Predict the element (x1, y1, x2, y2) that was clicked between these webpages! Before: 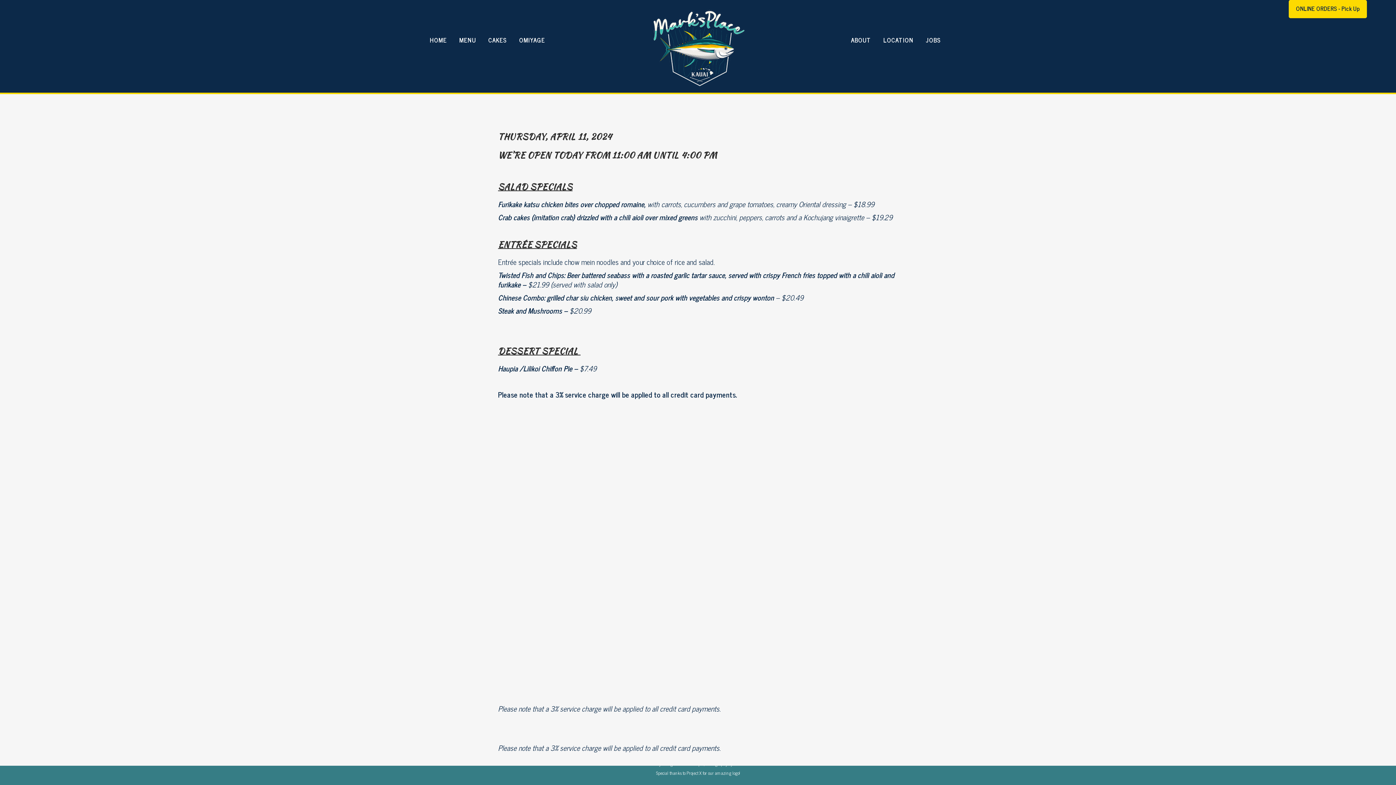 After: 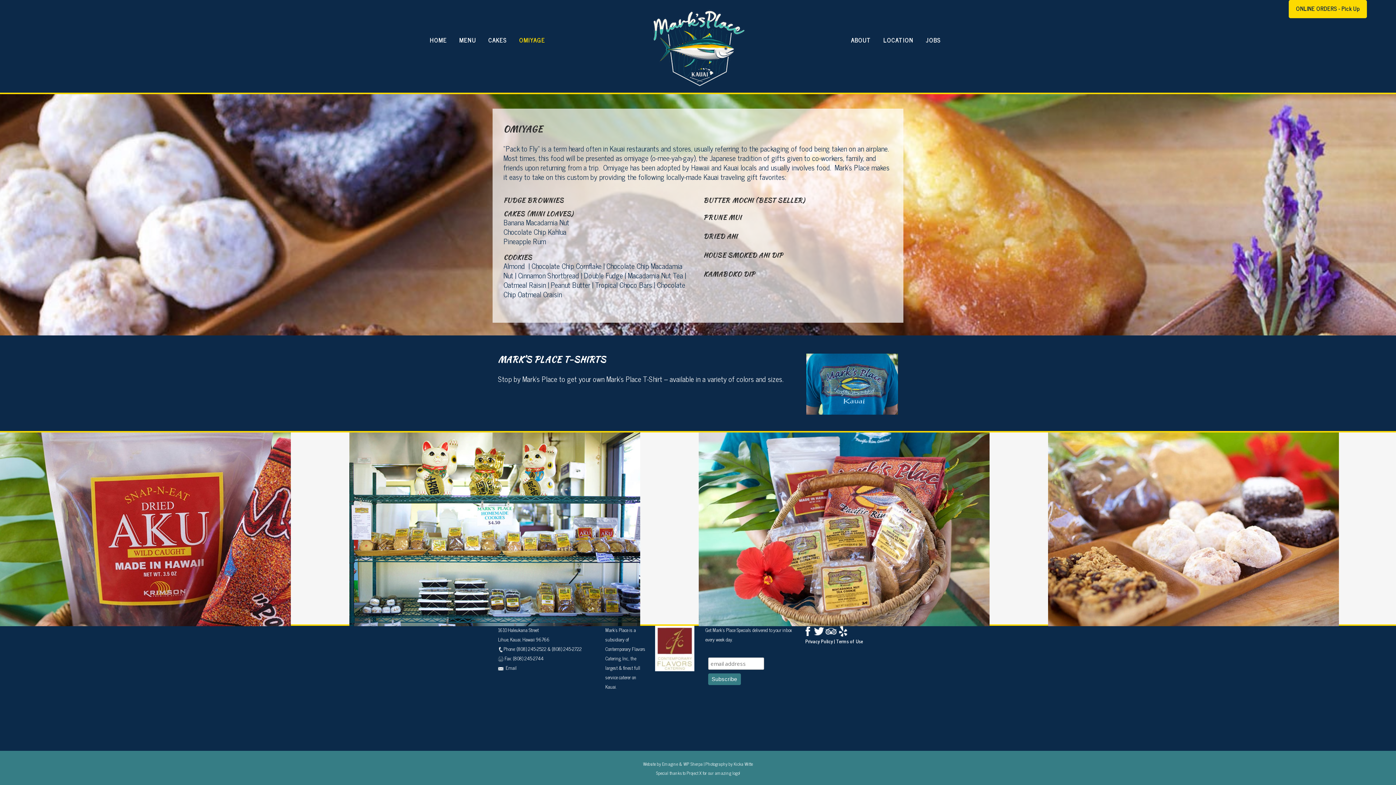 Action: label: OMIYAGE bbox: (513, 21, 551, 58)